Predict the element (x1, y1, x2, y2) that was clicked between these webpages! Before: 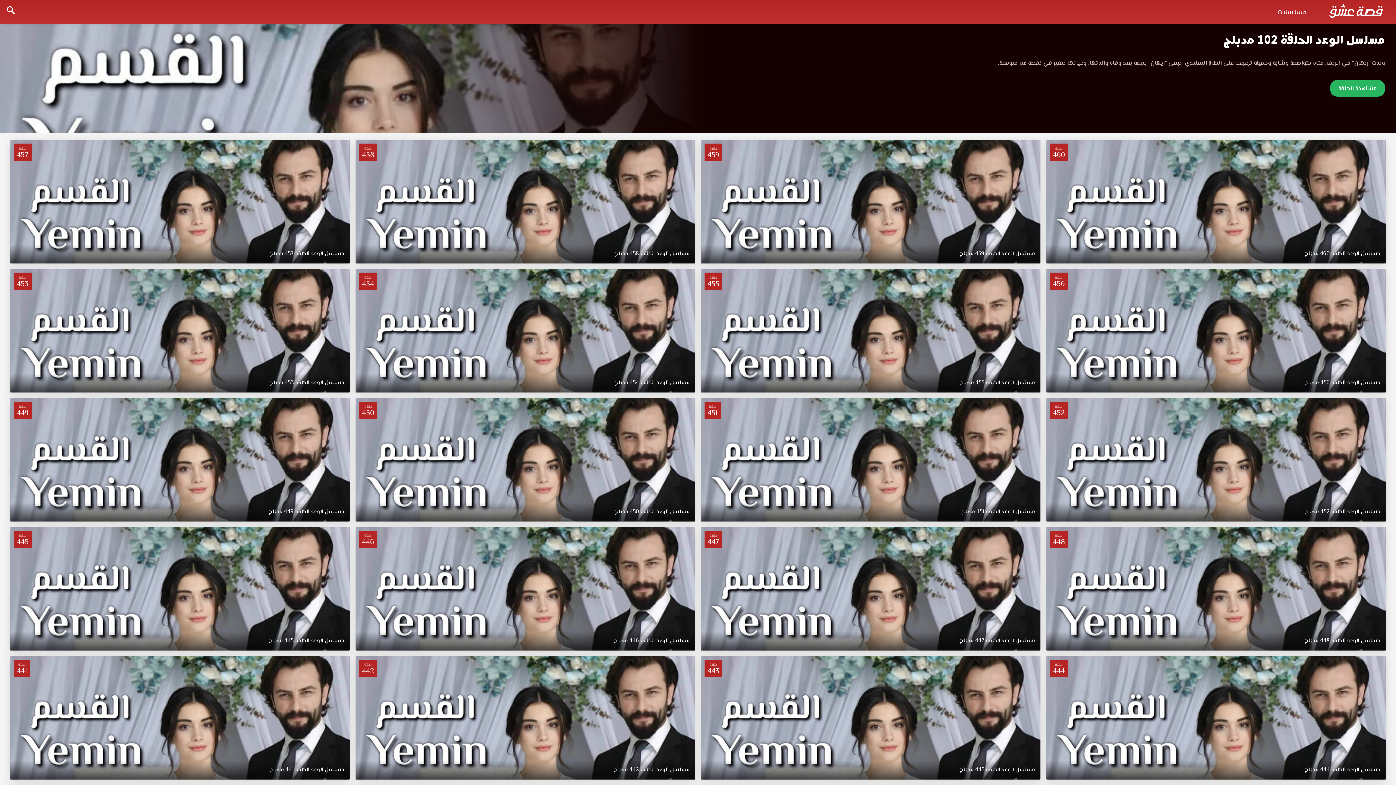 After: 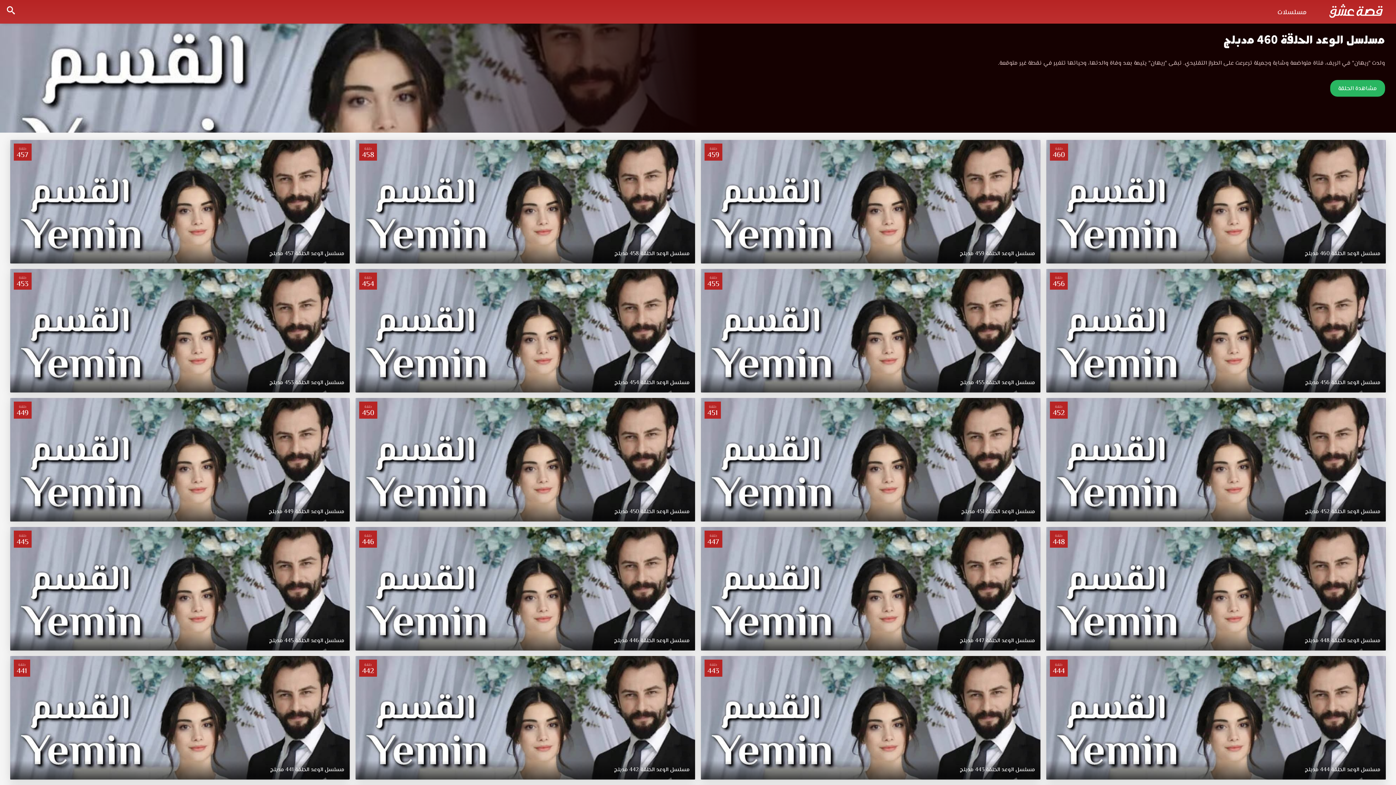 Action: bbox: (1046, 140, 1386, 263) label: حلقة
460
مسلسل الوعد الحلقة 460 مدبلج